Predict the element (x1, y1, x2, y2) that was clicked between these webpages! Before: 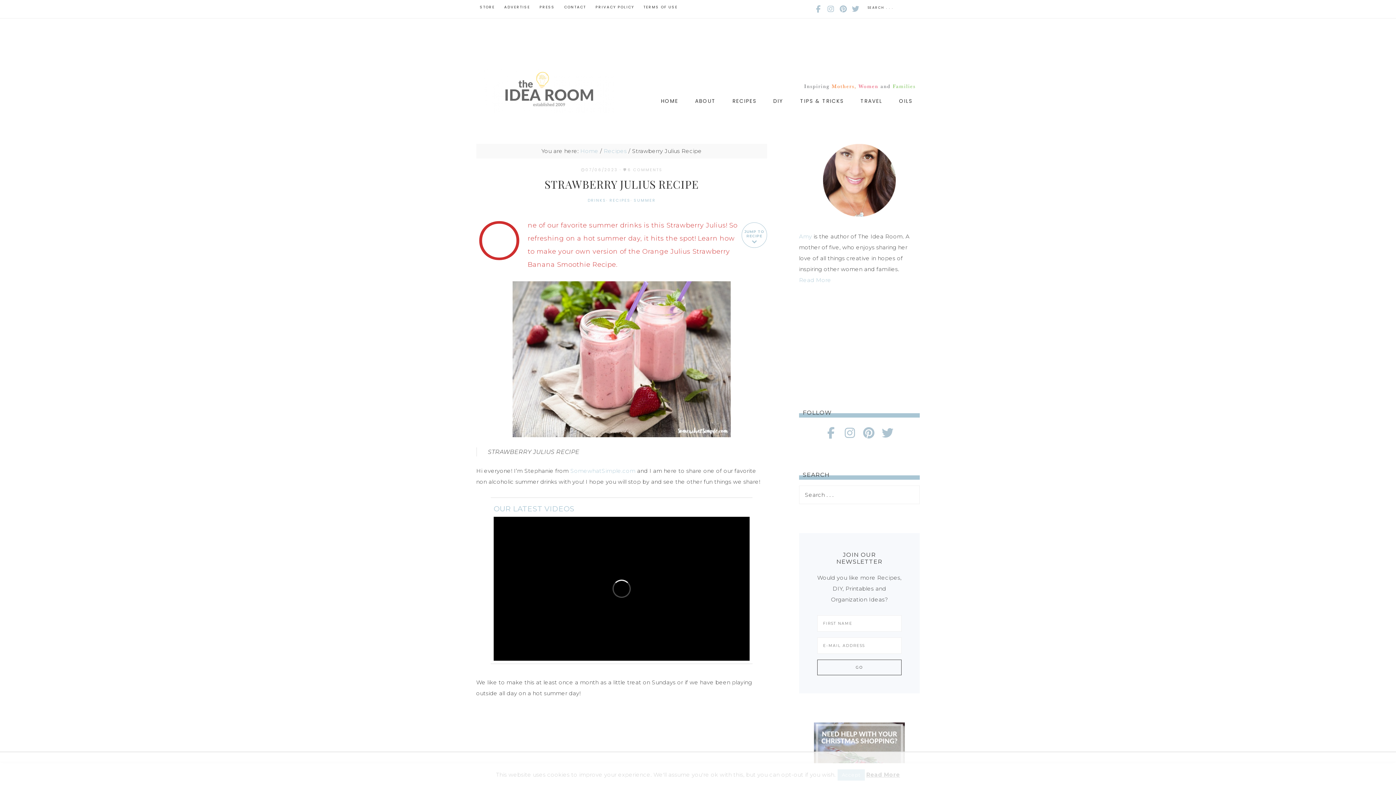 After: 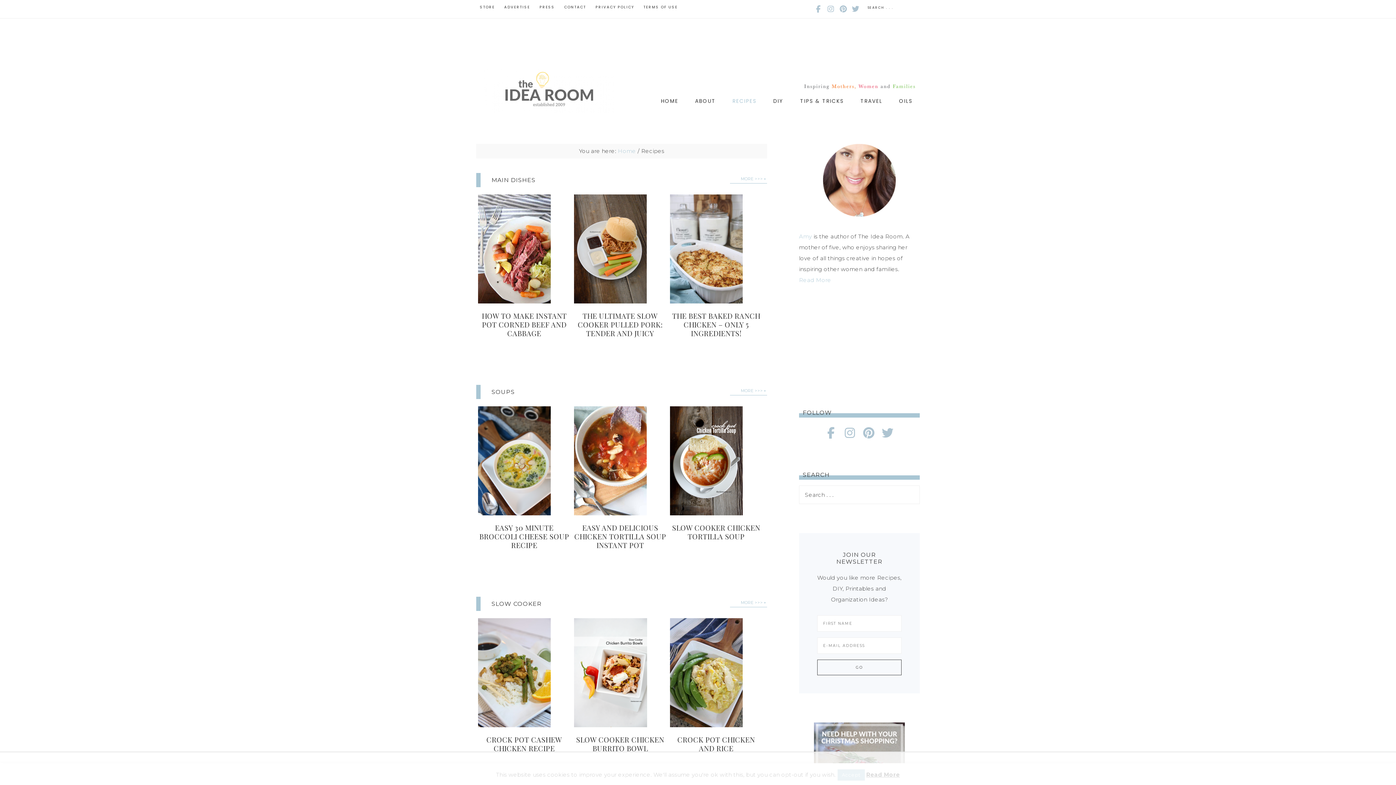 Action: bbox: (725, 91, 764, 110) label: RECIPES